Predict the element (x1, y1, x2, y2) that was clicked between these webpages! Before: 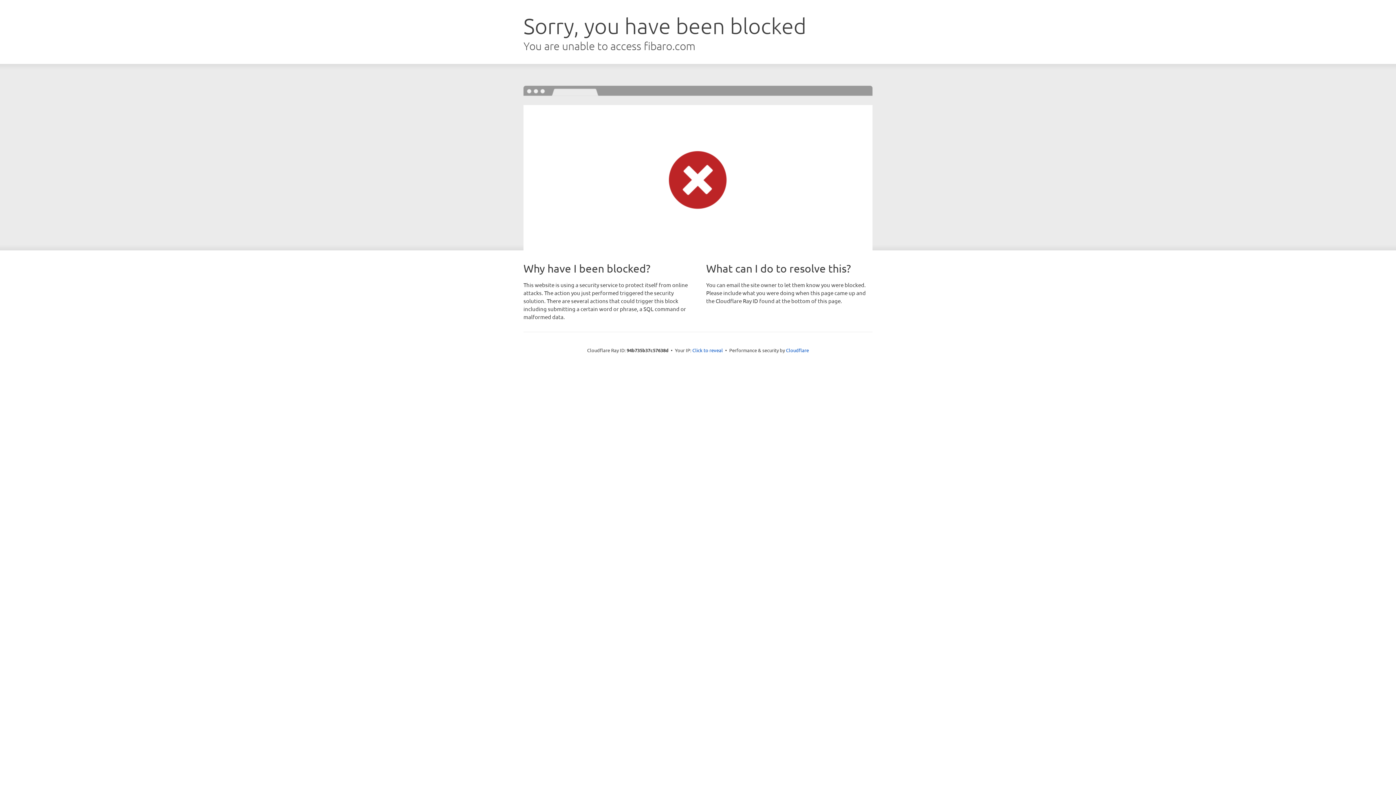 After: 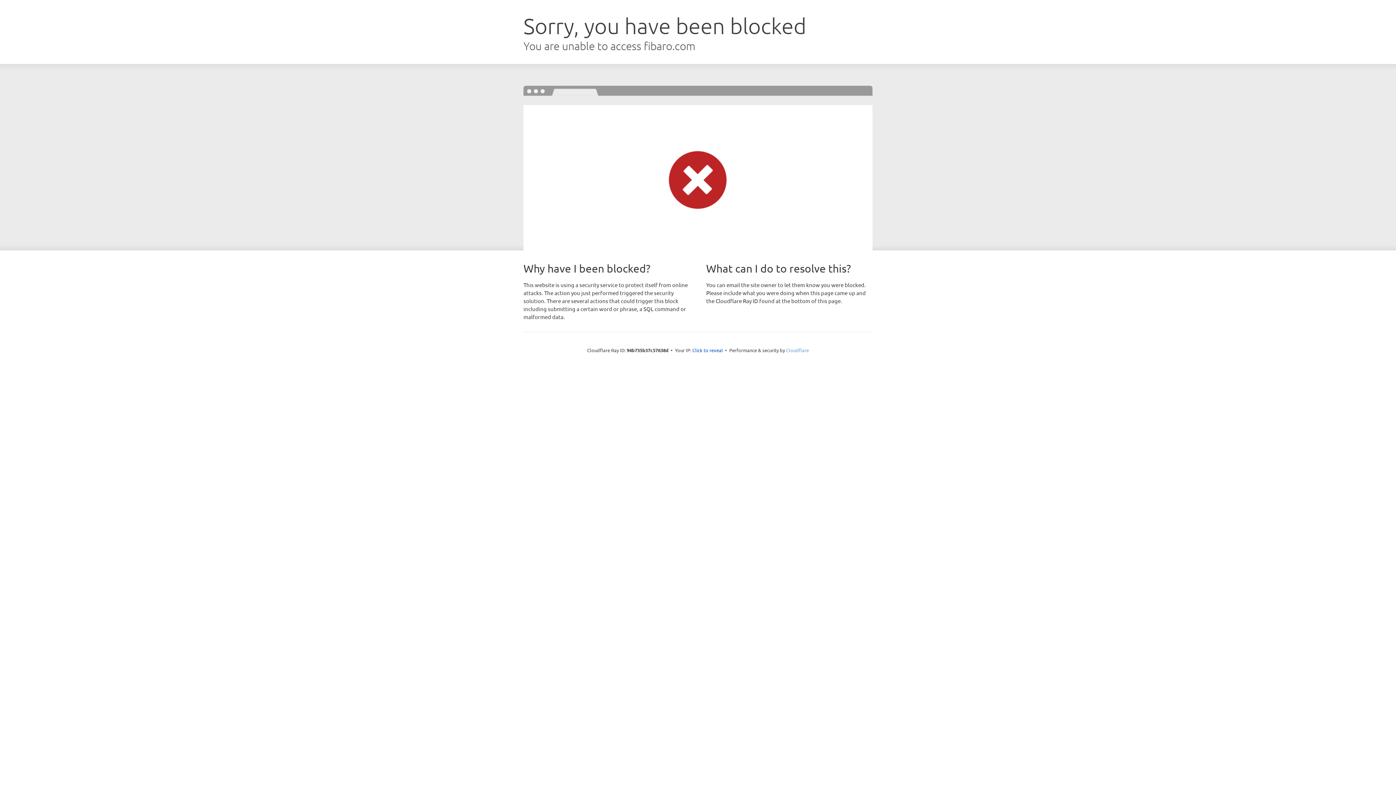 Action: bbox: (786, 347, 809, 353) label: Cloudflare